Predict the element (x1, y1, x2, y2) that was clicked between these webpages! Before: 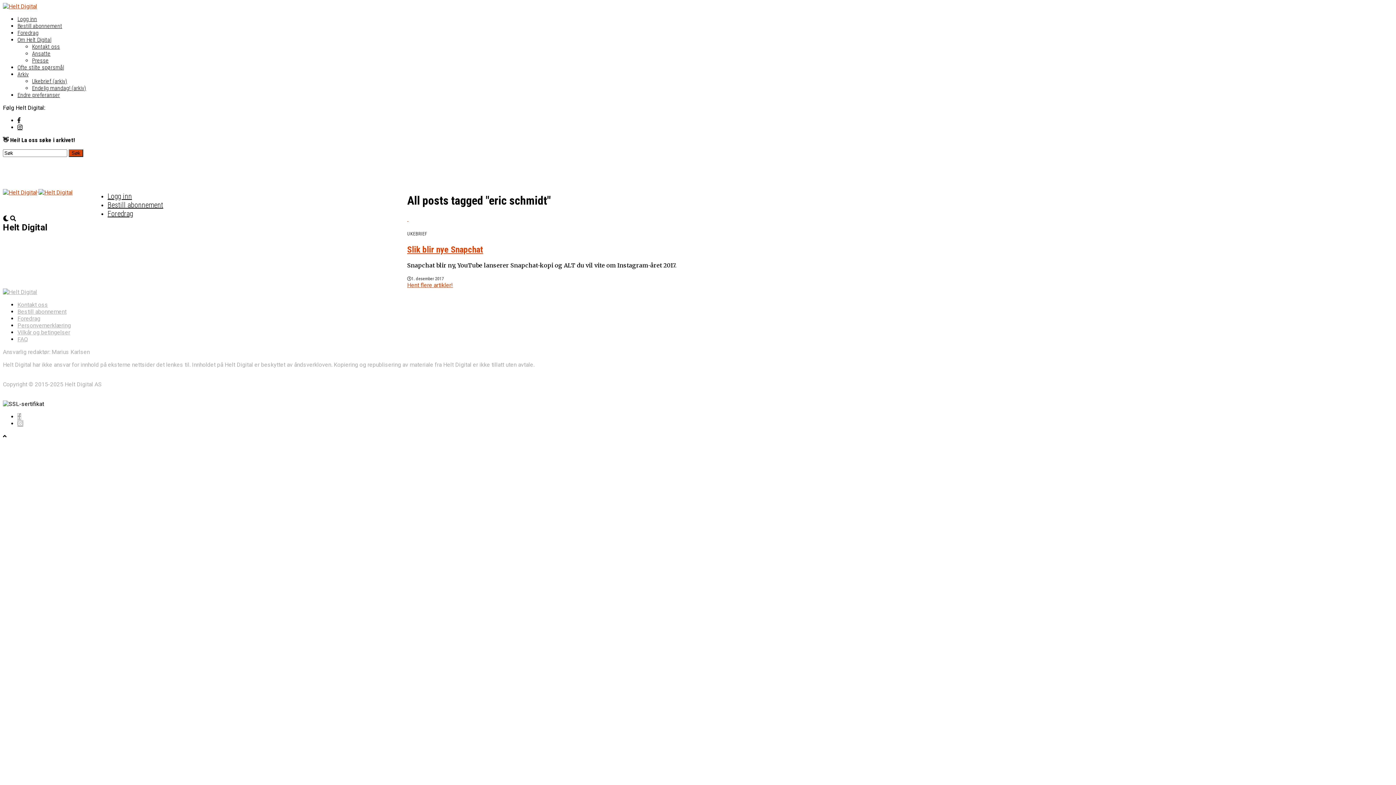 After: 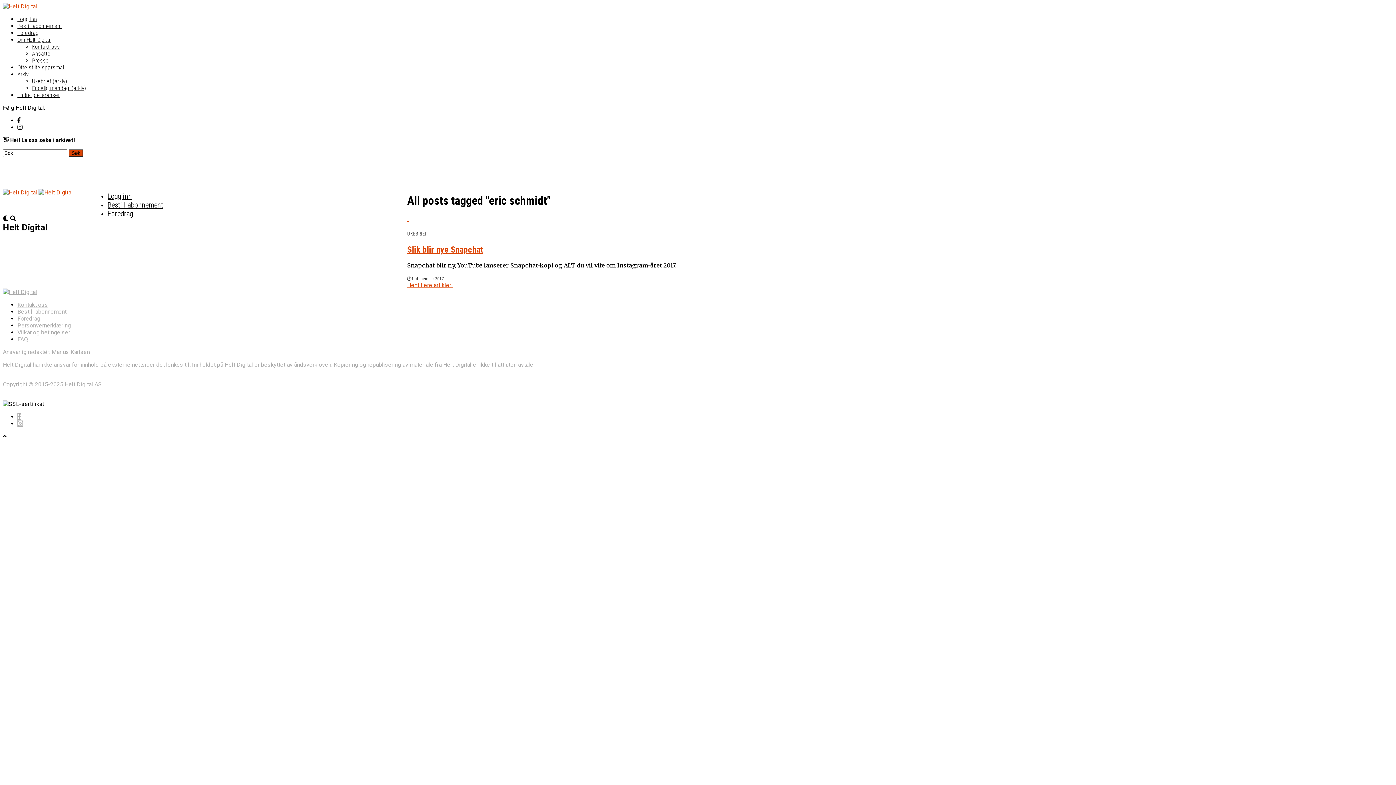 Action: label: Hent flere artikler! bbox: (407, 281, 453, 288)